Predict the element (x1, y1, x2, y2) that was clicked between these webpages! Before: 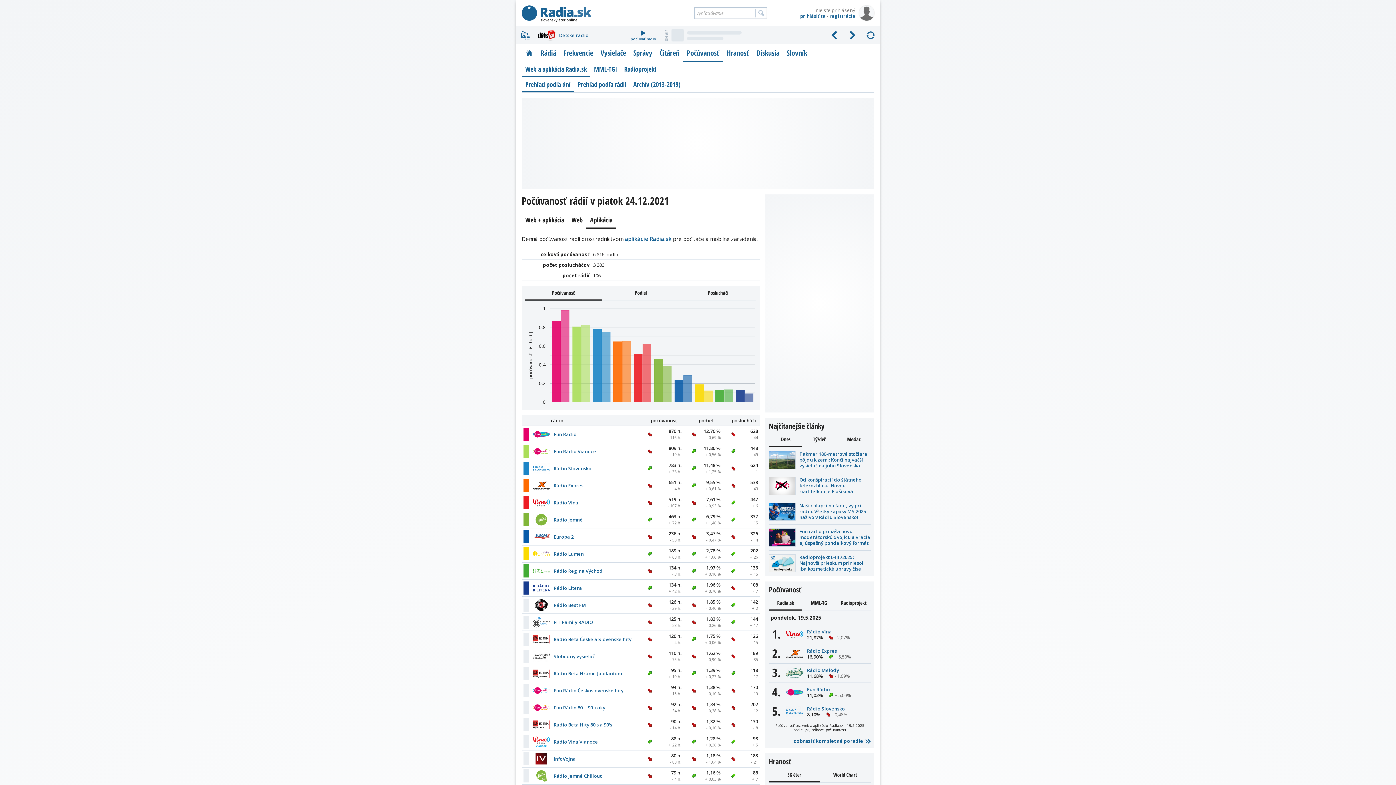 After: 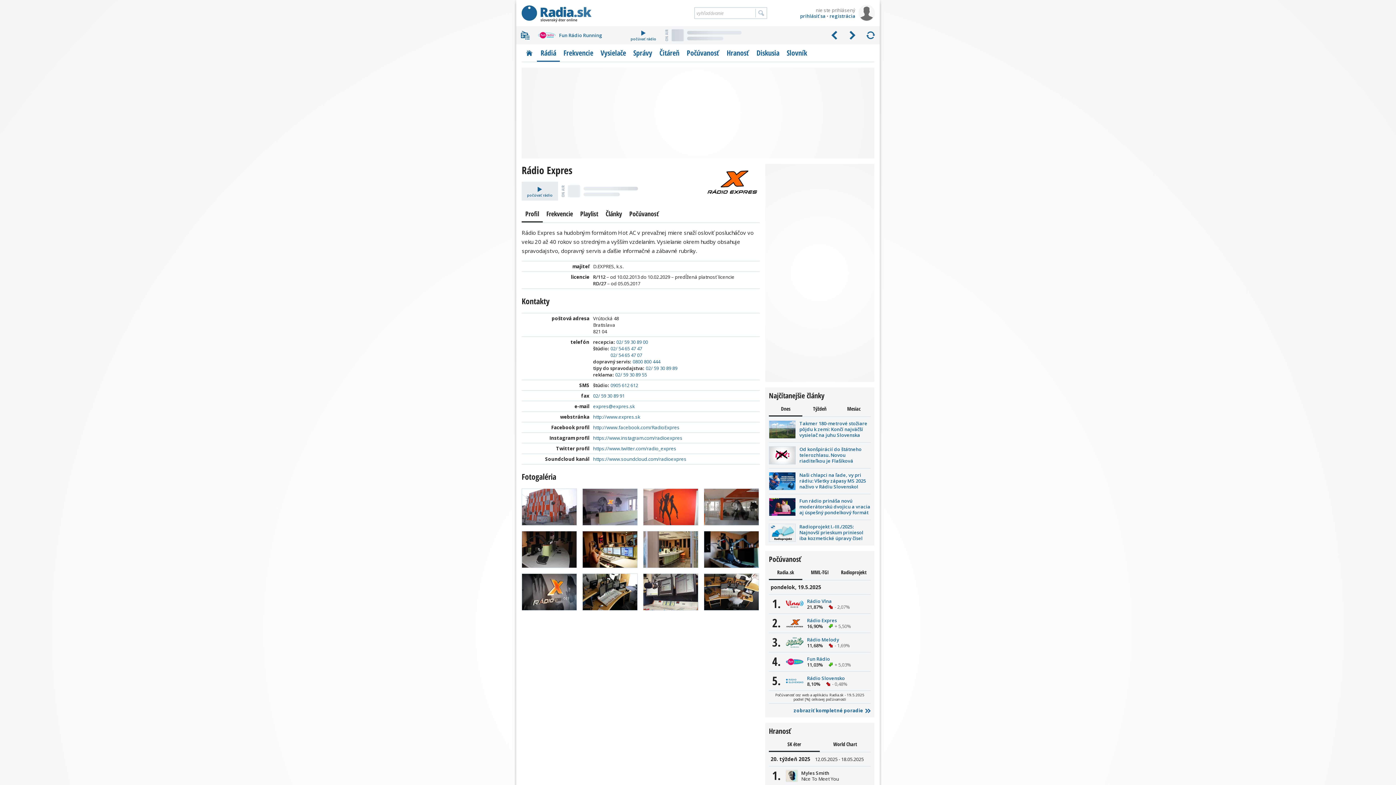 Action: label: Rádio Expres bbox: (807, 648, 837, 654)